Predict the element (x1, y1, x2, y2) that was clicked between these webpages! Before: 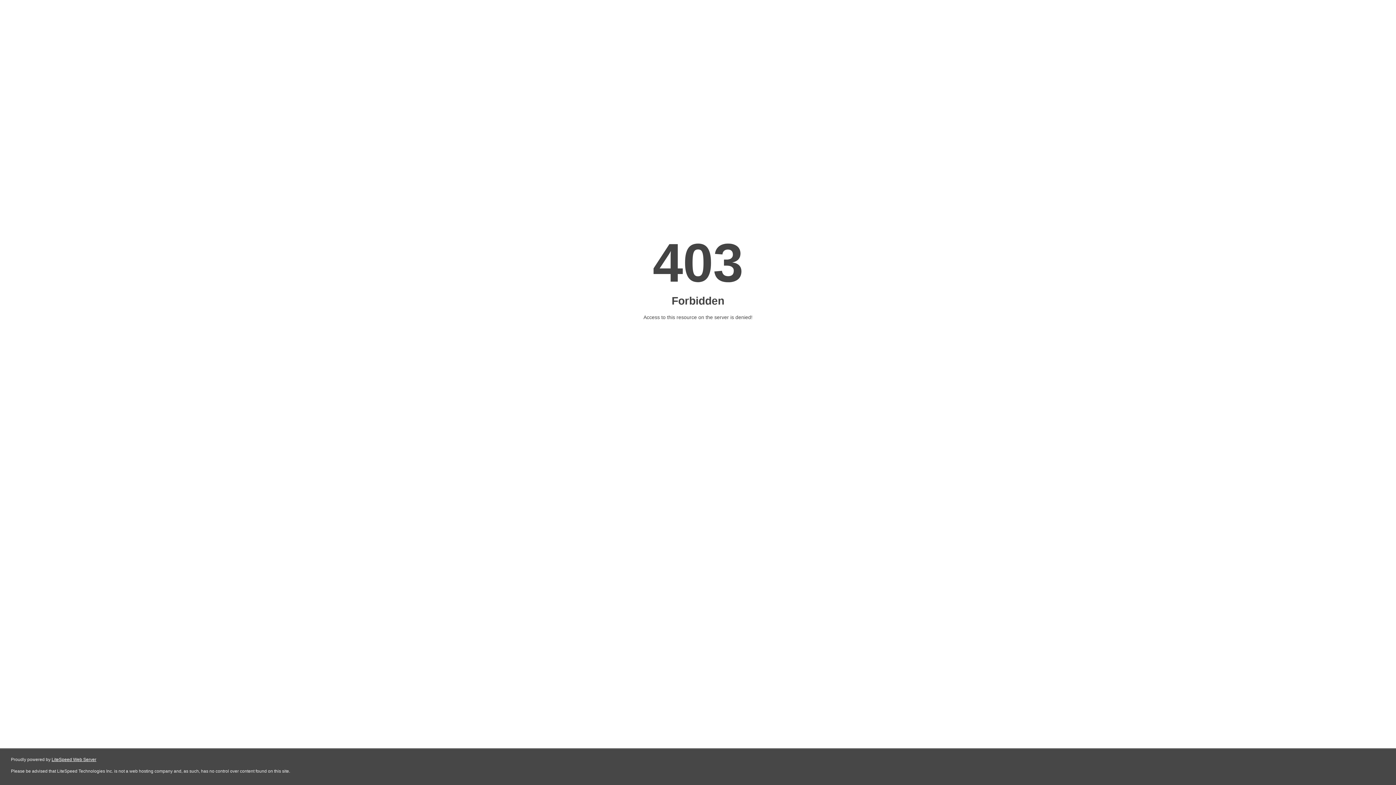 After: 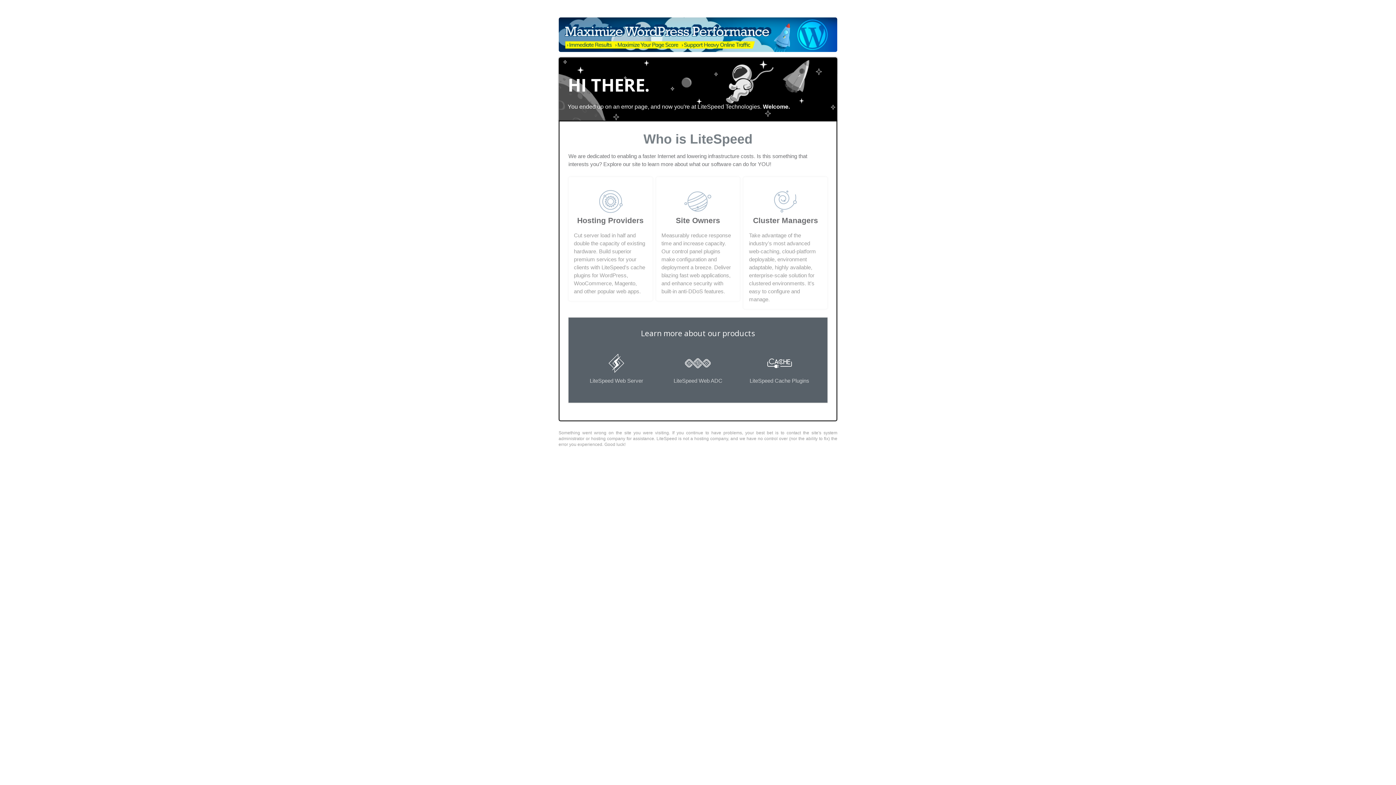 Action: bbox: (51, 757, 96, 762) label: LiteSpeed Web Server